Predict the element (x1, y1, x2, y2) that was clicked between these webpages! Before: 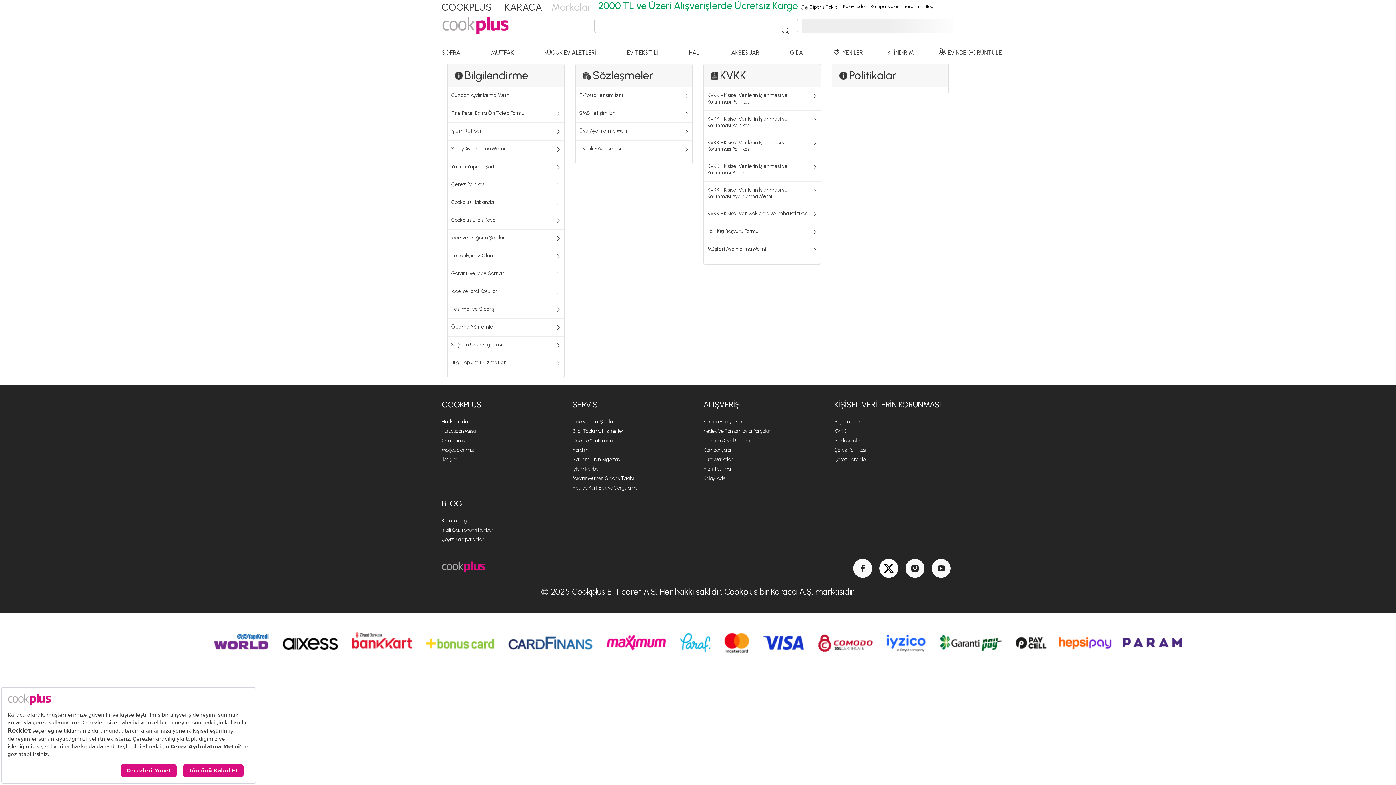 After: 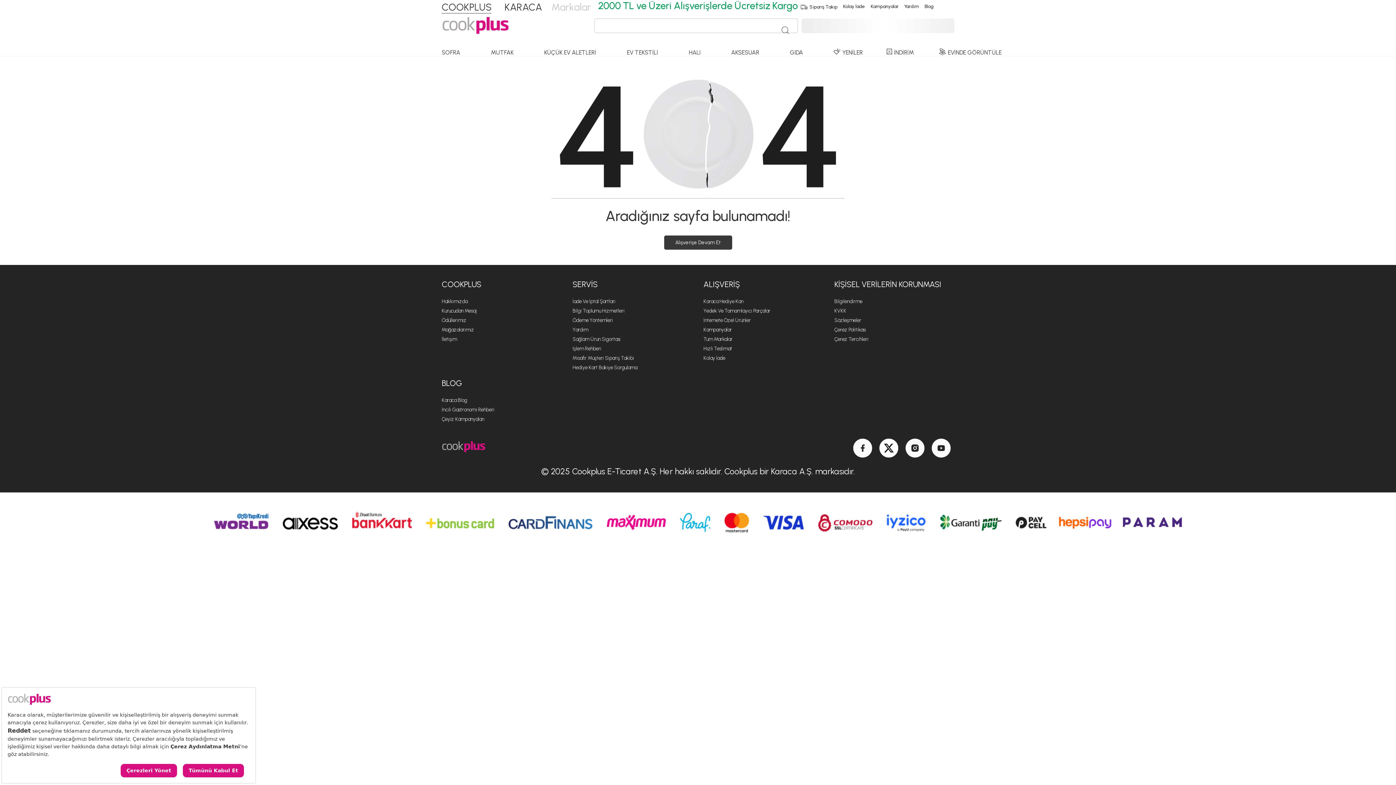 Action: label: Ödeme Yöntemleri bbox: (572, 436, 613, 445)